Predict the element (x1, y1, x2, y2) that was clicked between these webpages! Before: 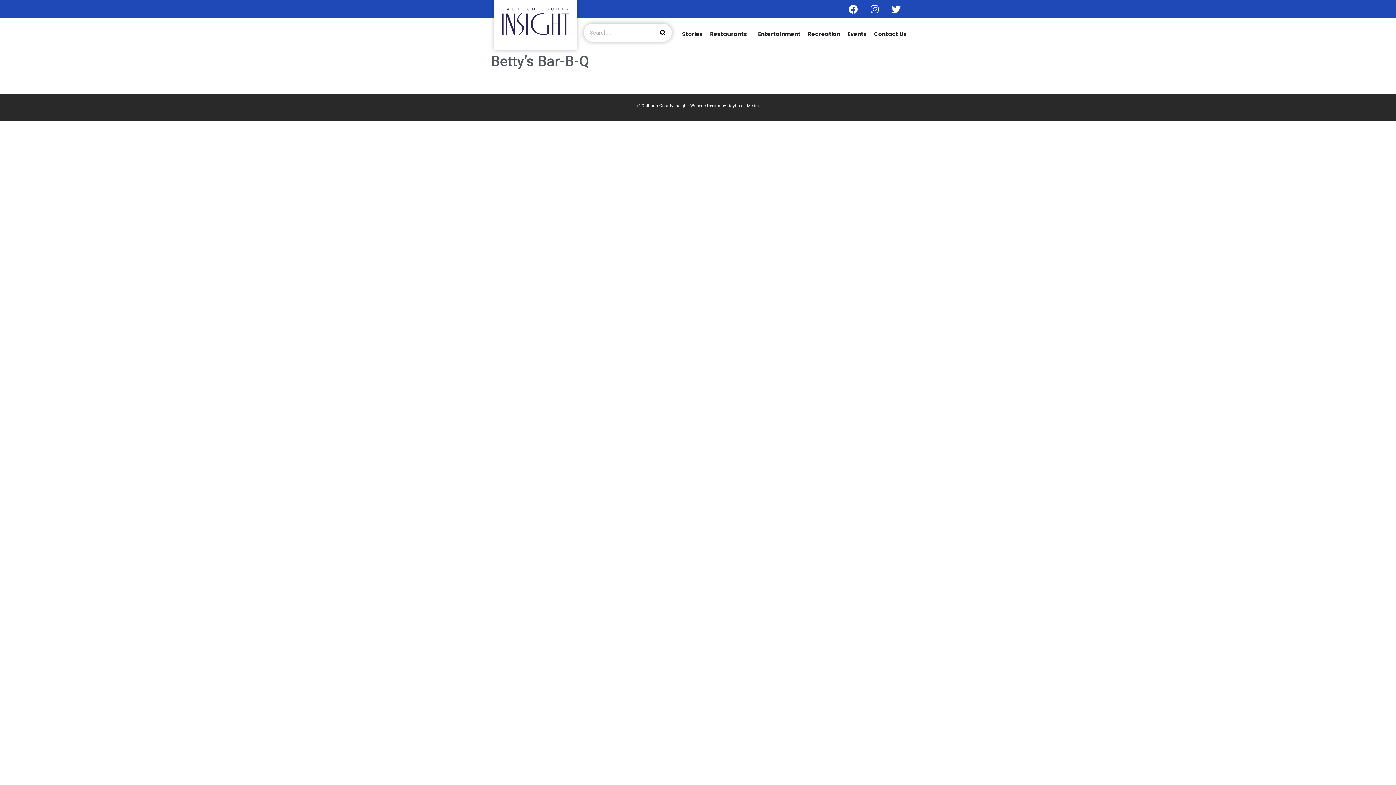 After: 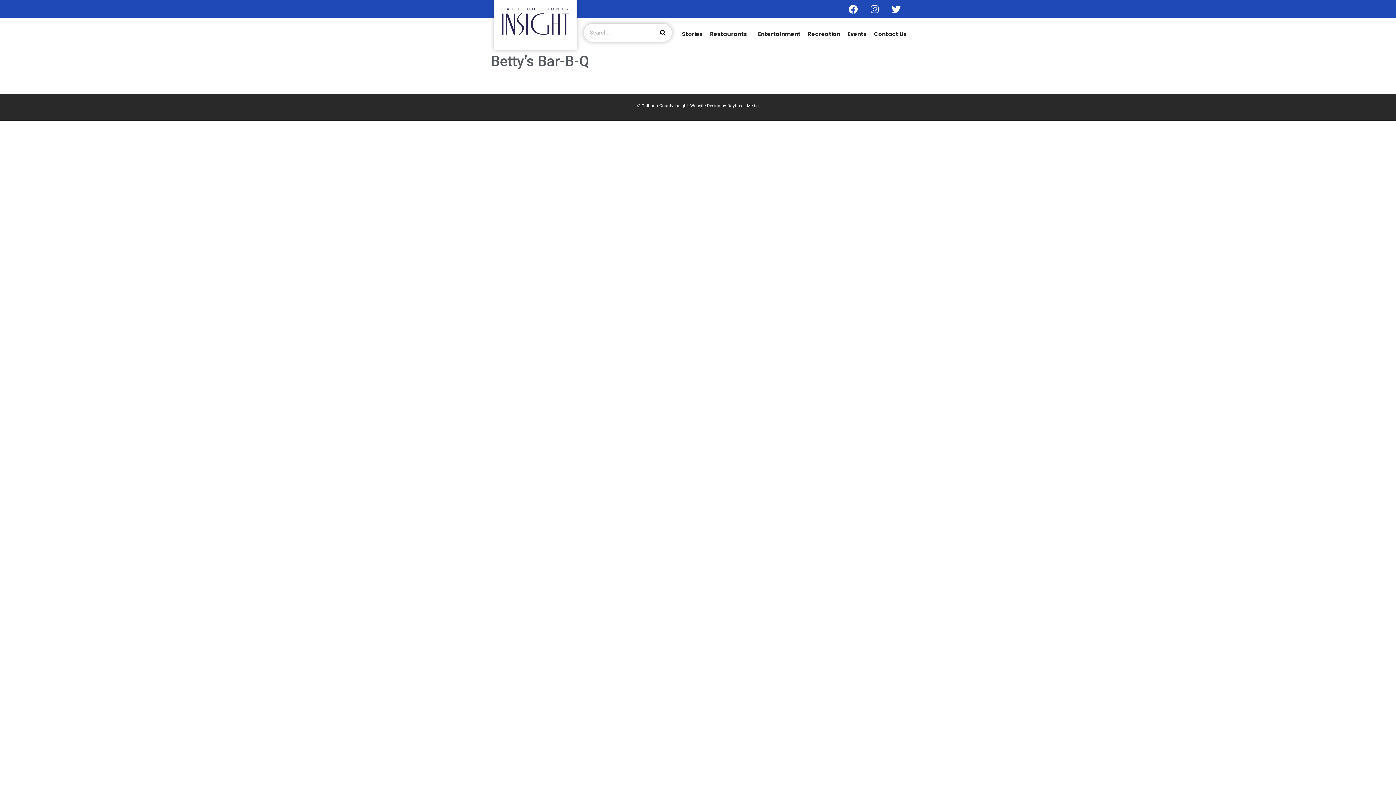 Action: bbox: (865, 0, 884, 18) label: Instagram